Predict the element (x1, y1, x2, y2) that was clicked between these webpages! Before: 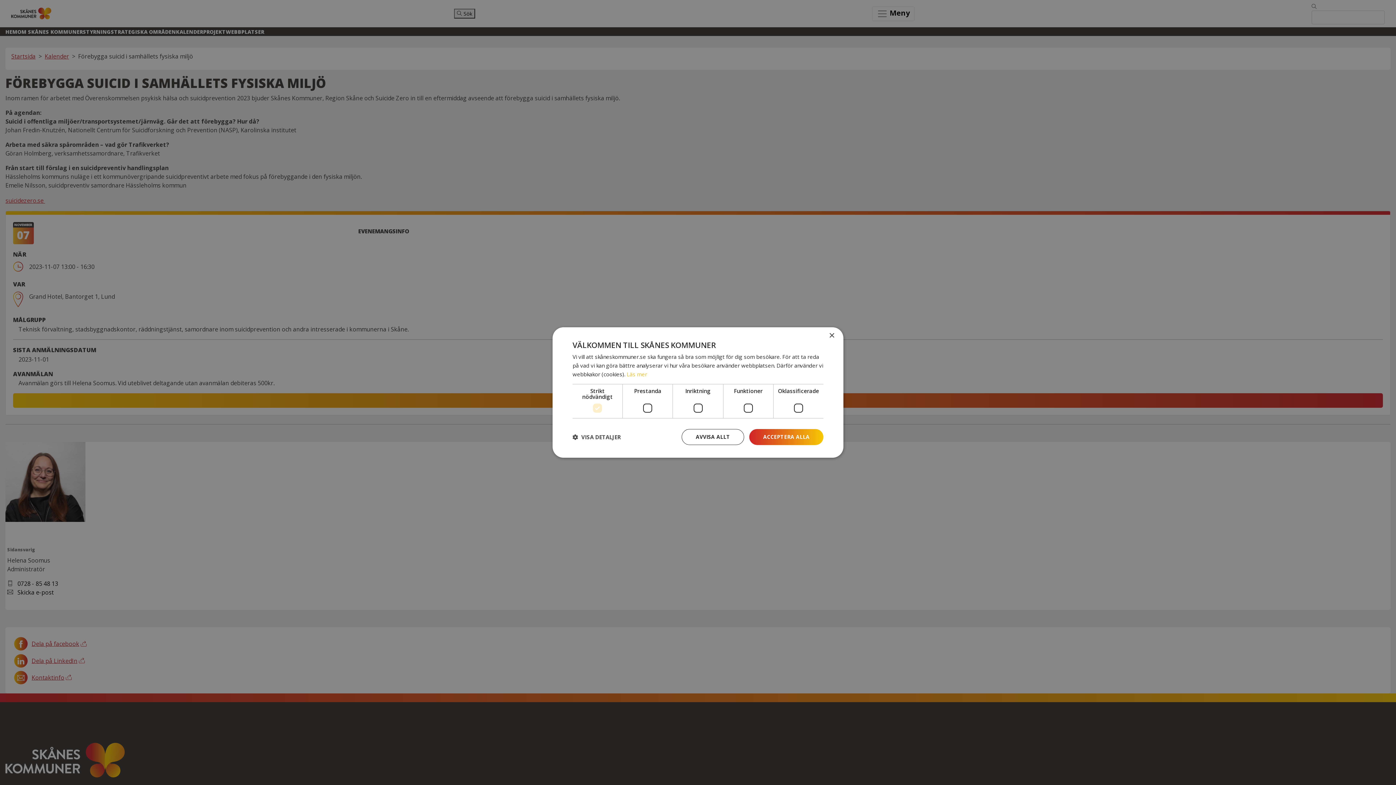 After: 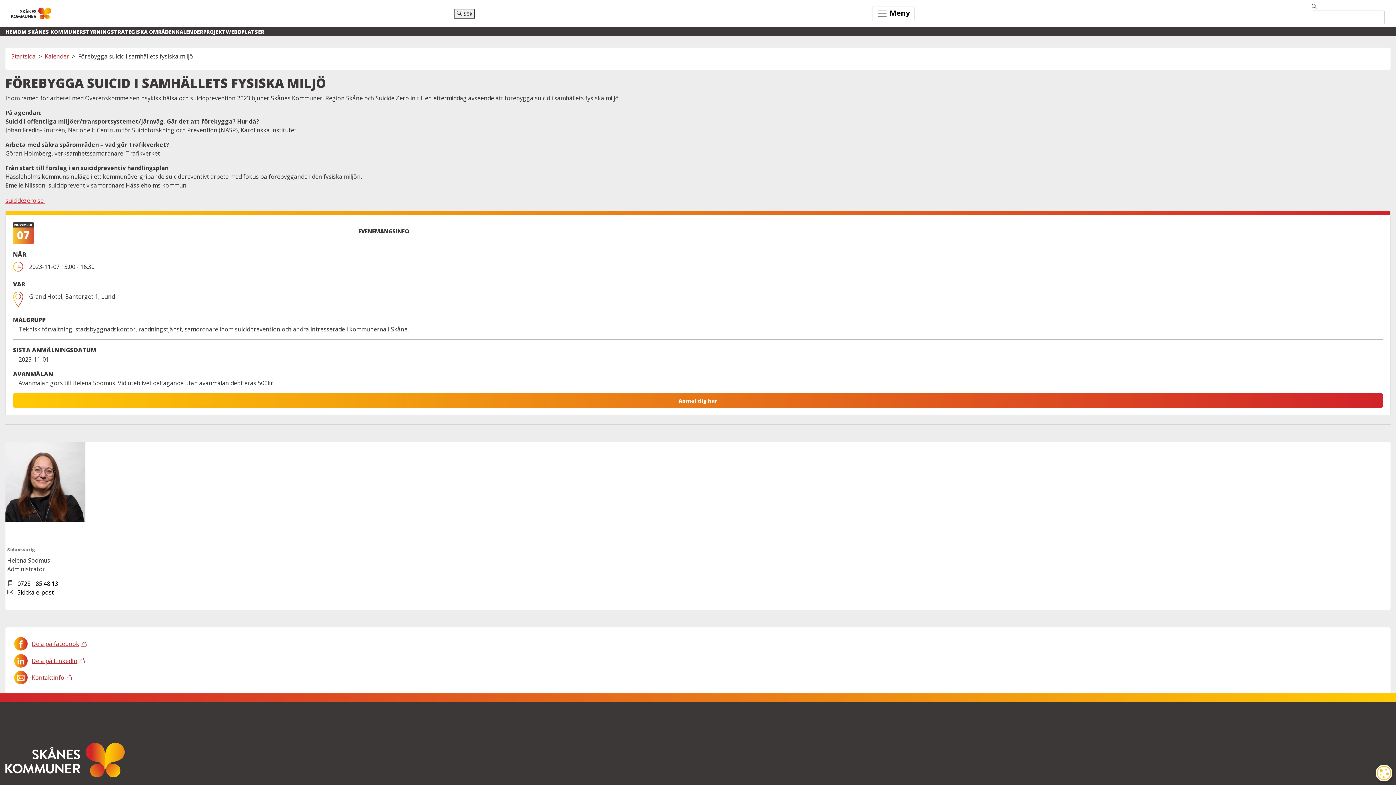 Action: label: Close bbox: (829, 333, 834, 338)